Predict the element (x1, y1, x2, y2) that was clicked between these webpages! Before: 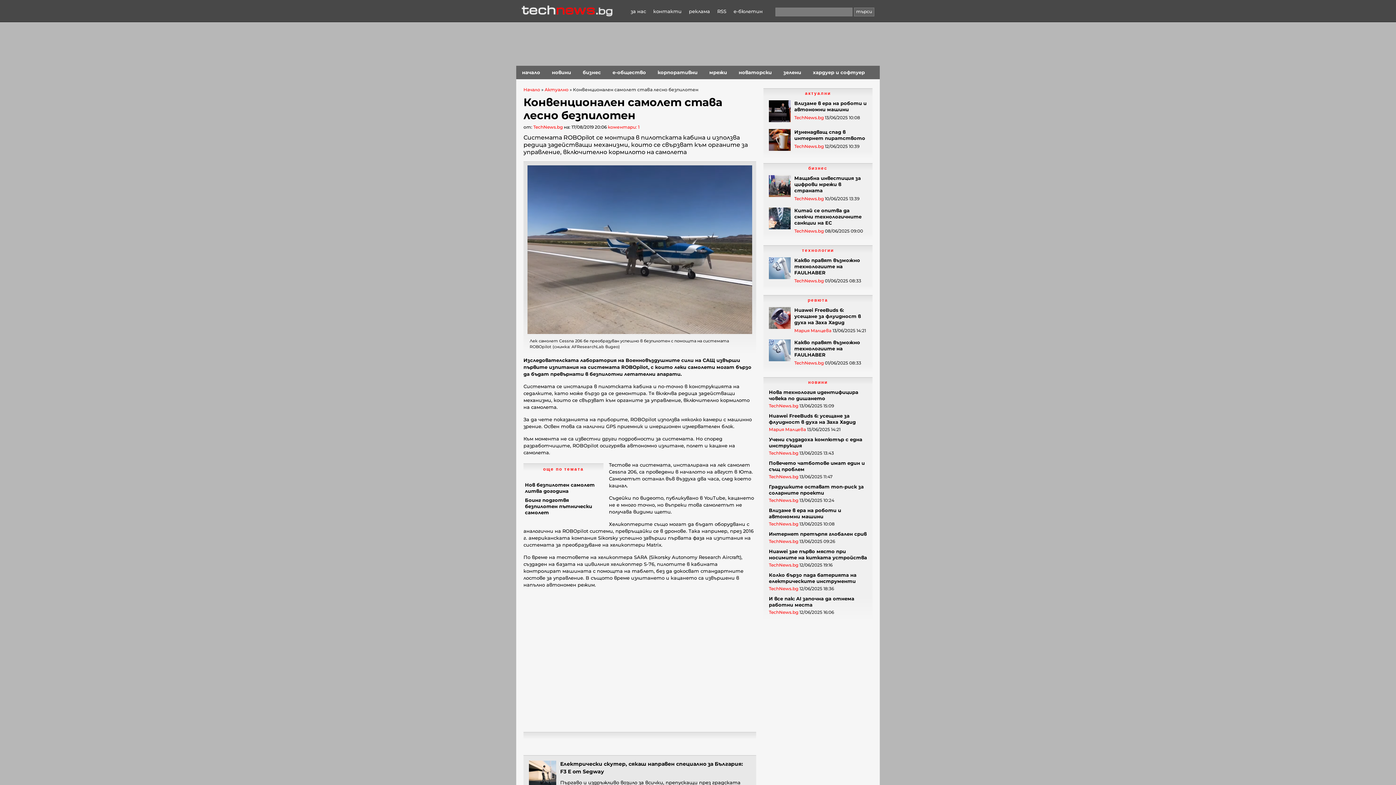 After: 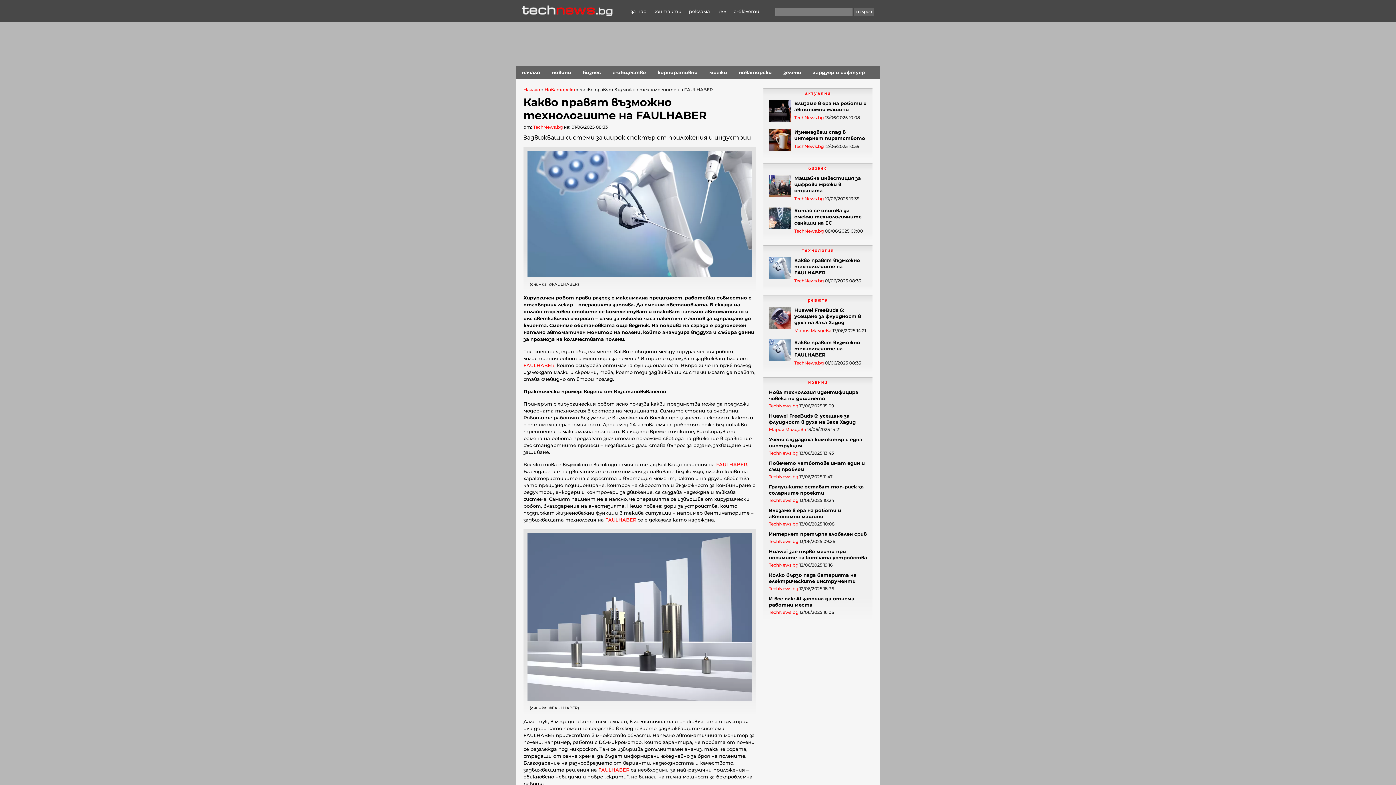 Action: bbox: (794, 339, 860, 357) label: Какво правят възможно технологиите на FAULHABER